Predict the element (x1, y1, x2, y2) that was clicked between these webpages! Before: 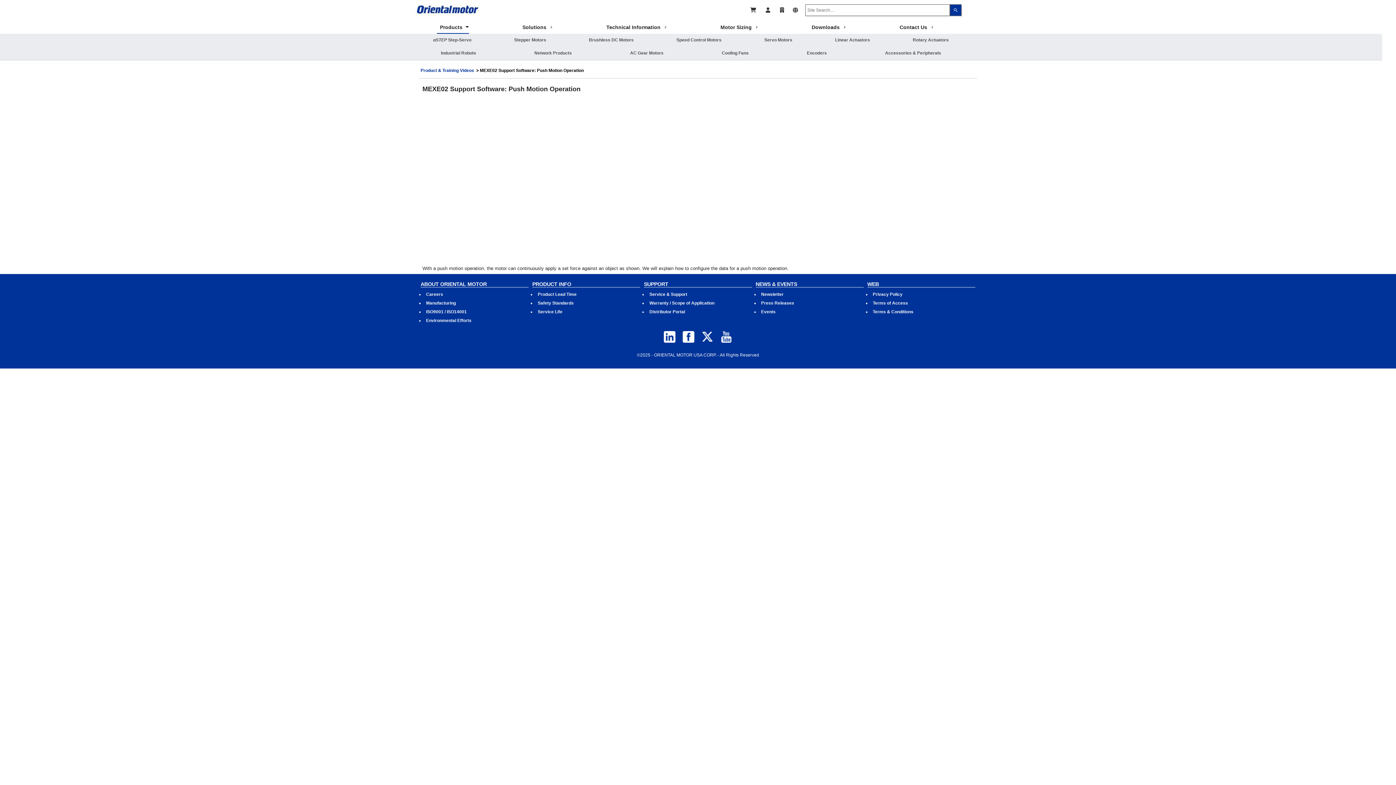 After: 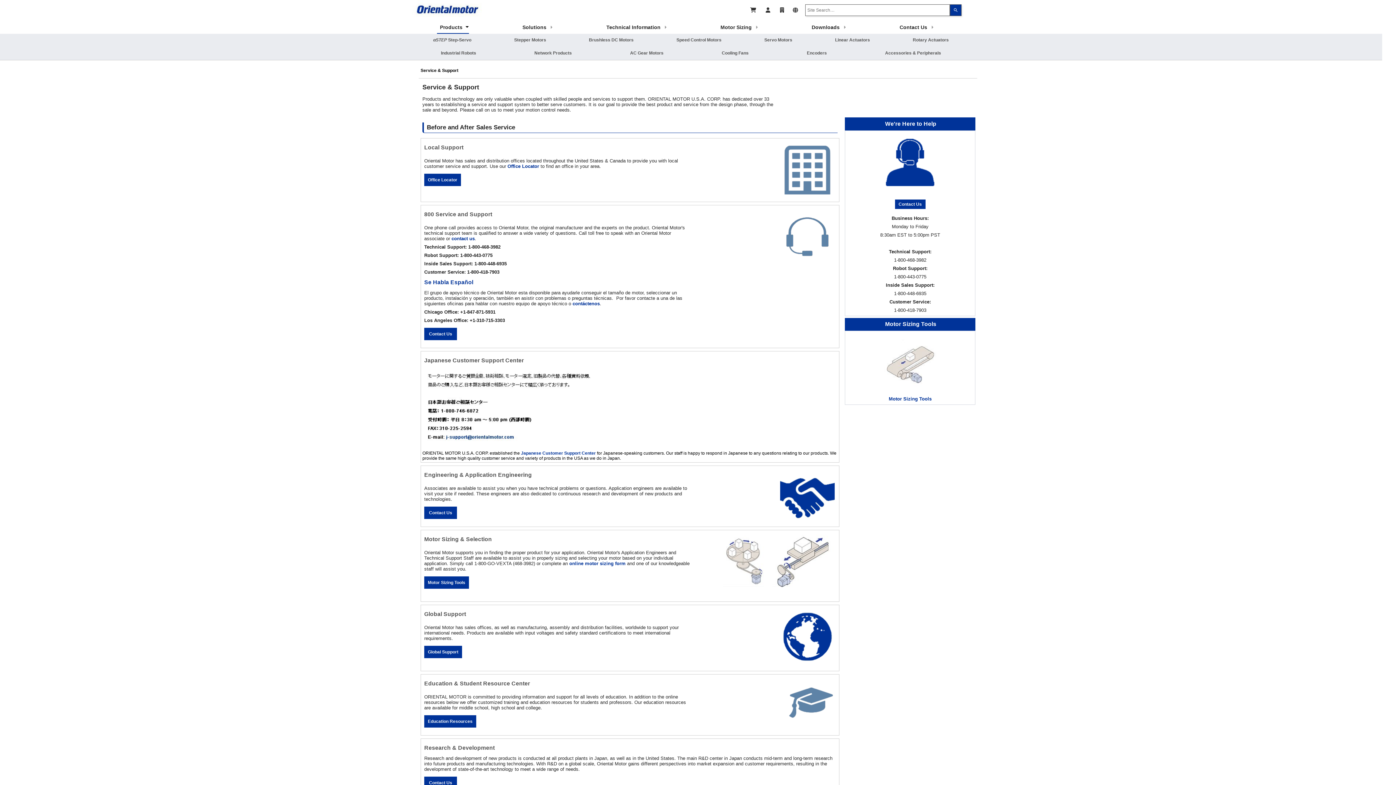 Action: bbox: (649, 292, 687, 297) label: Service & Support